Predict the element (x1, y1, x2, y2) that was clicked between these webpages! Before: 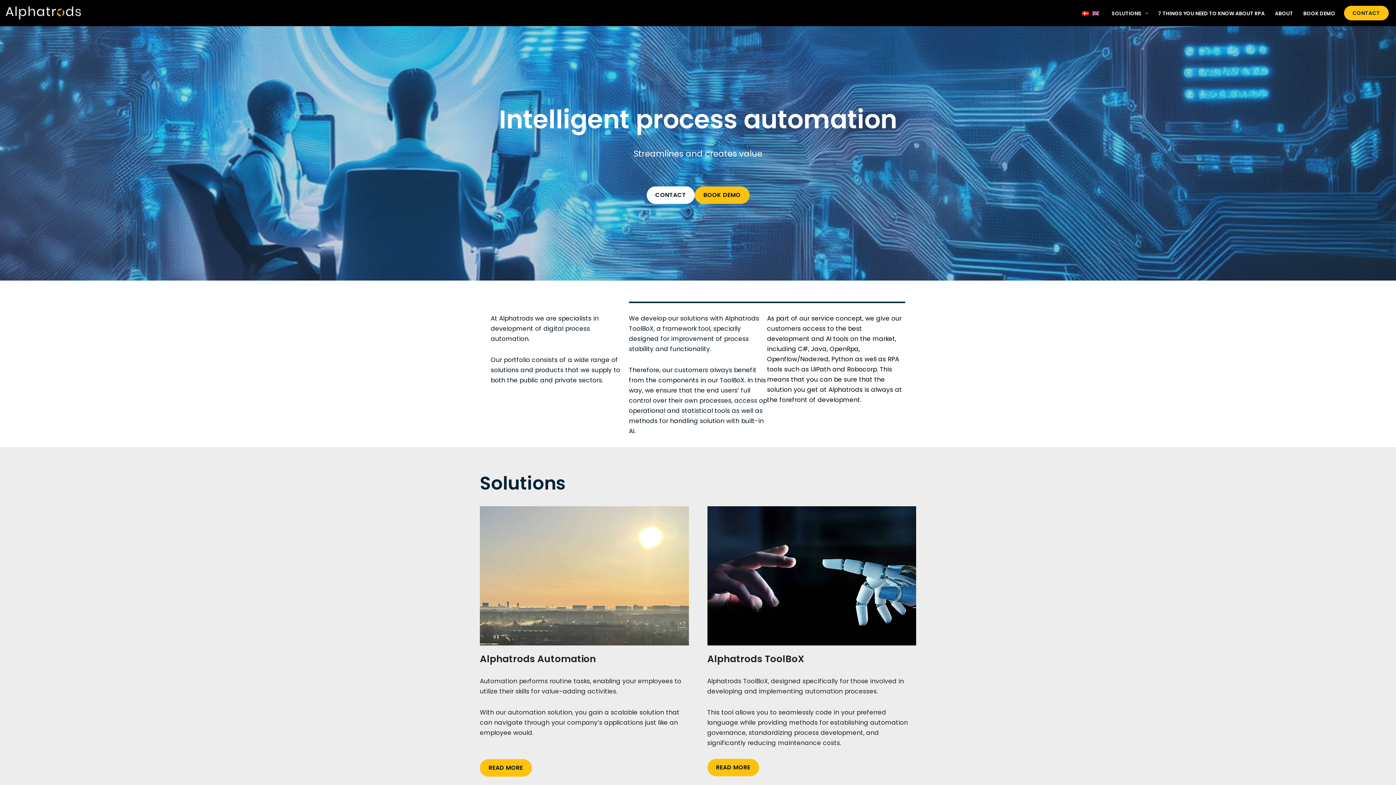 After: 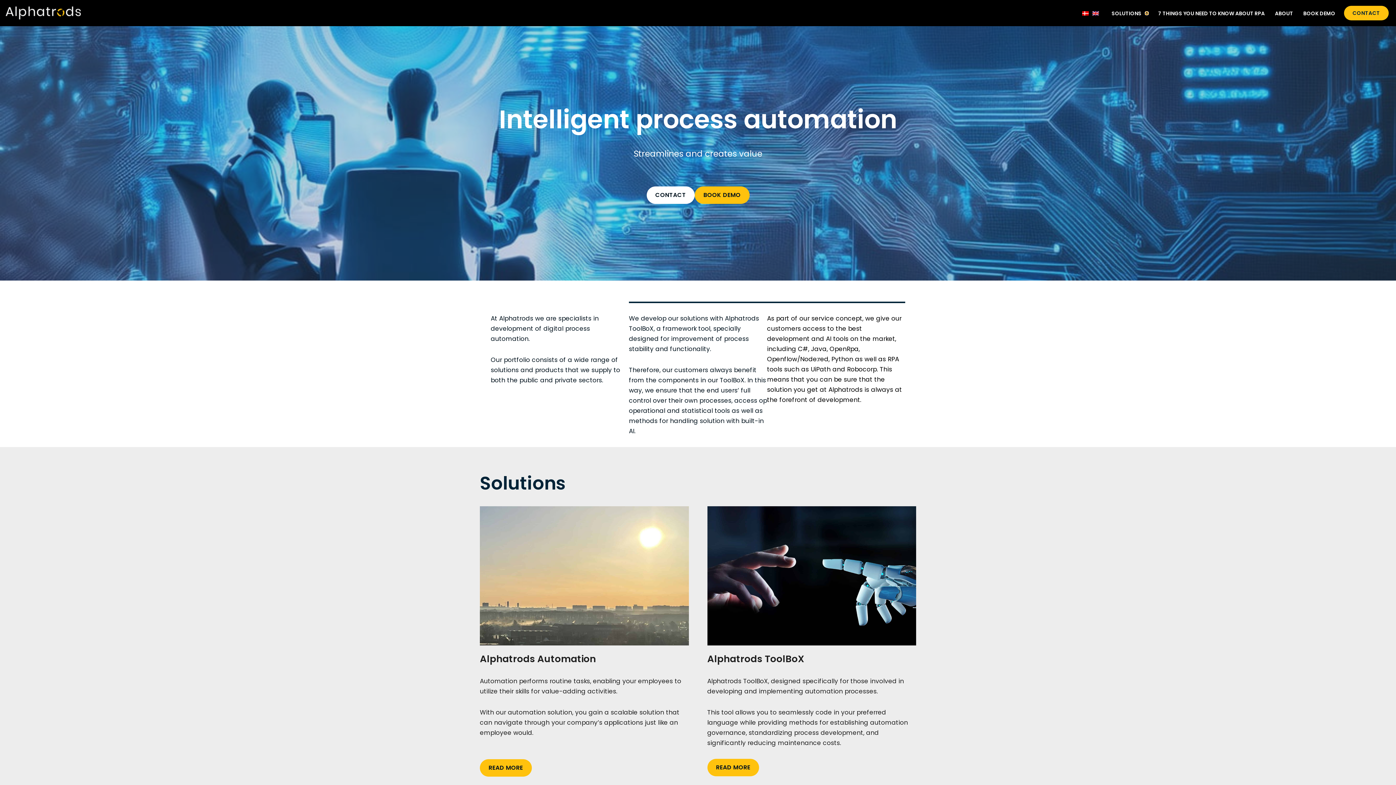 Action: label: Open Submenu bbox: (1145, 11, 1148, 14)